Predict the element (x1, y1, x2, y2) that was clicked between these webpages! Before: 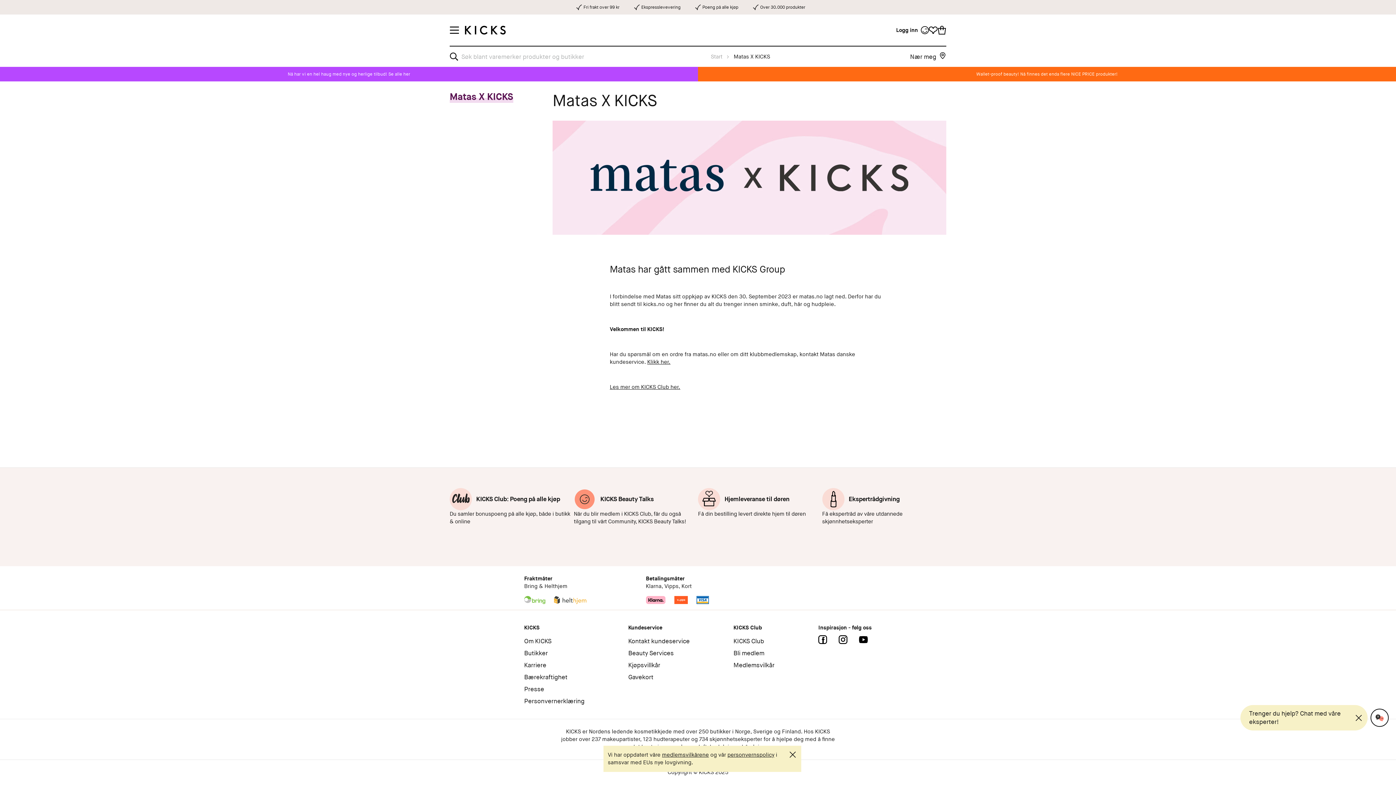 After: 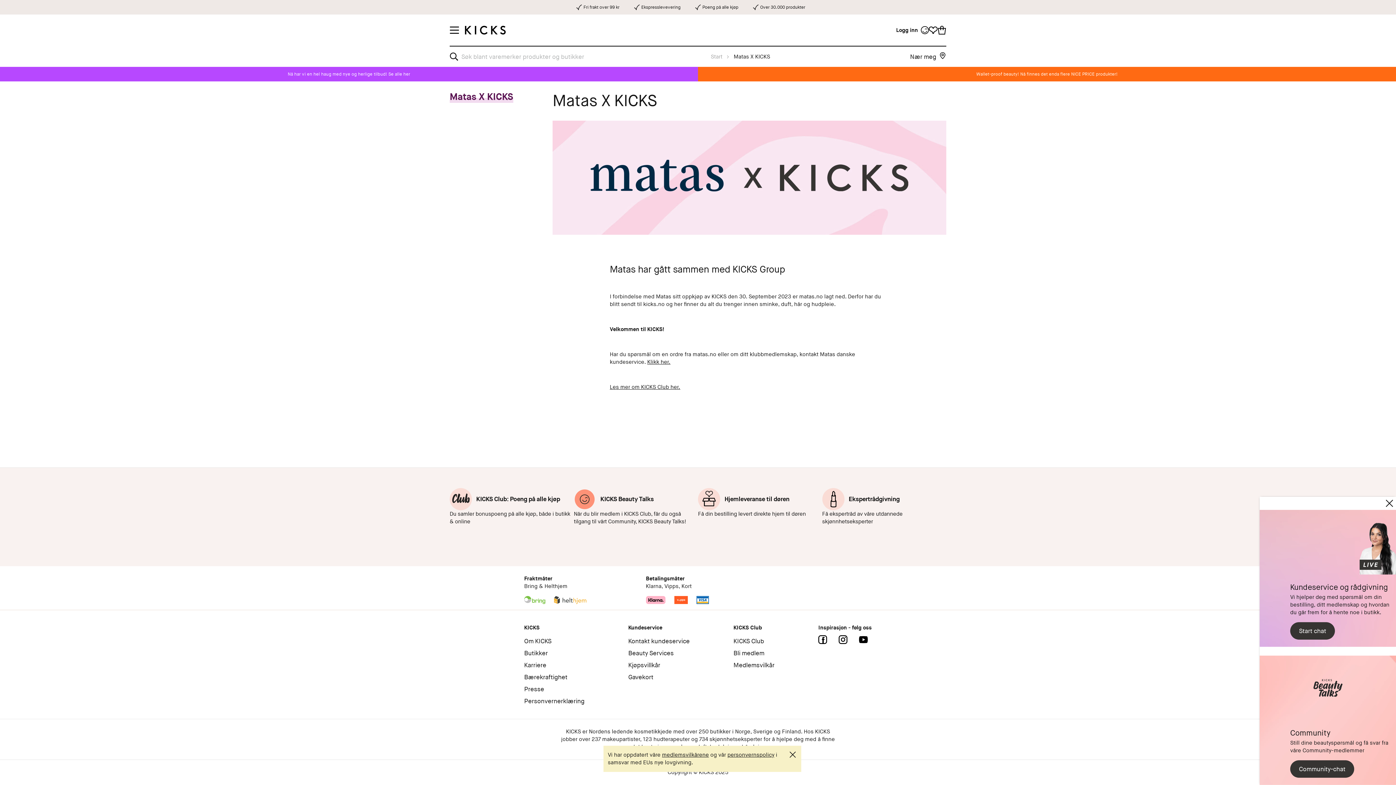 Action: bbox: (1370, 709, 1389, 727)